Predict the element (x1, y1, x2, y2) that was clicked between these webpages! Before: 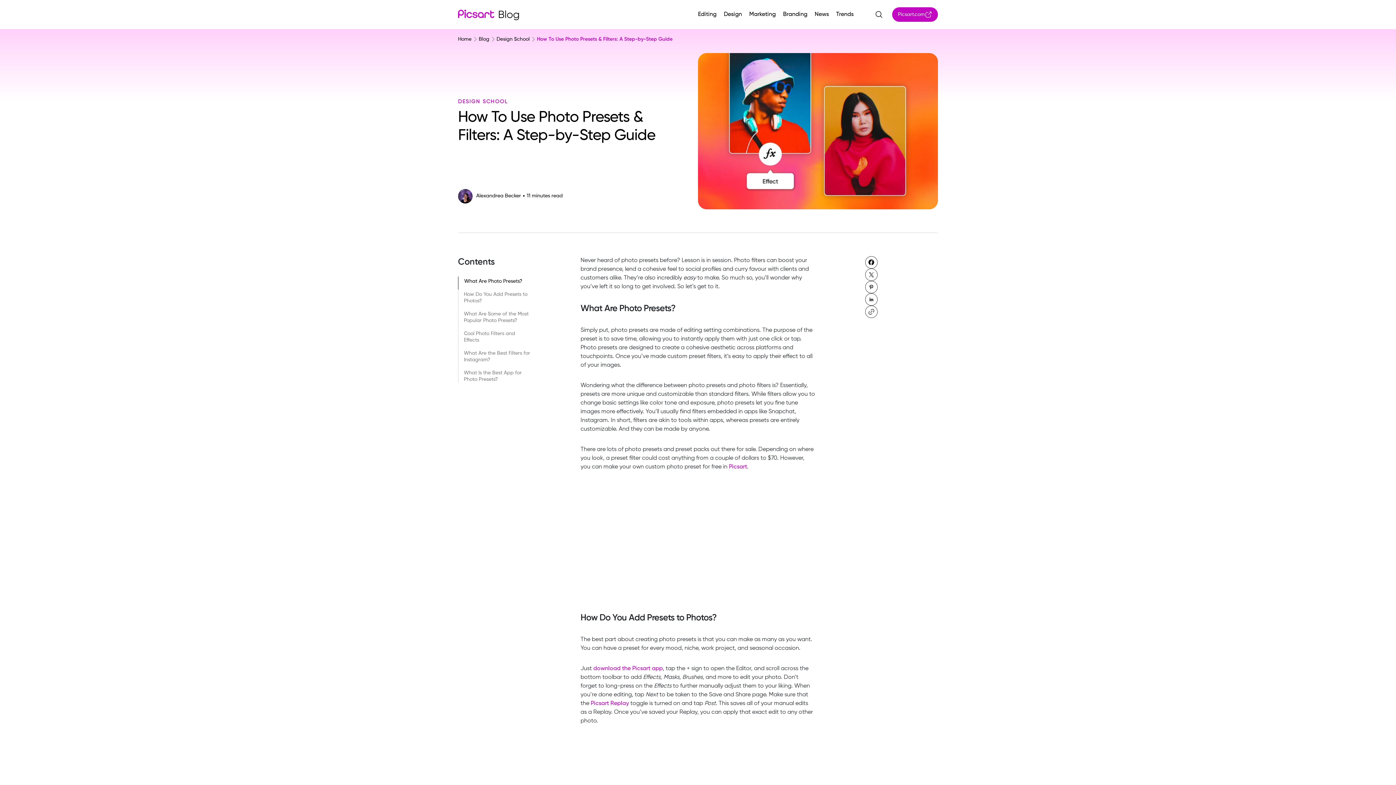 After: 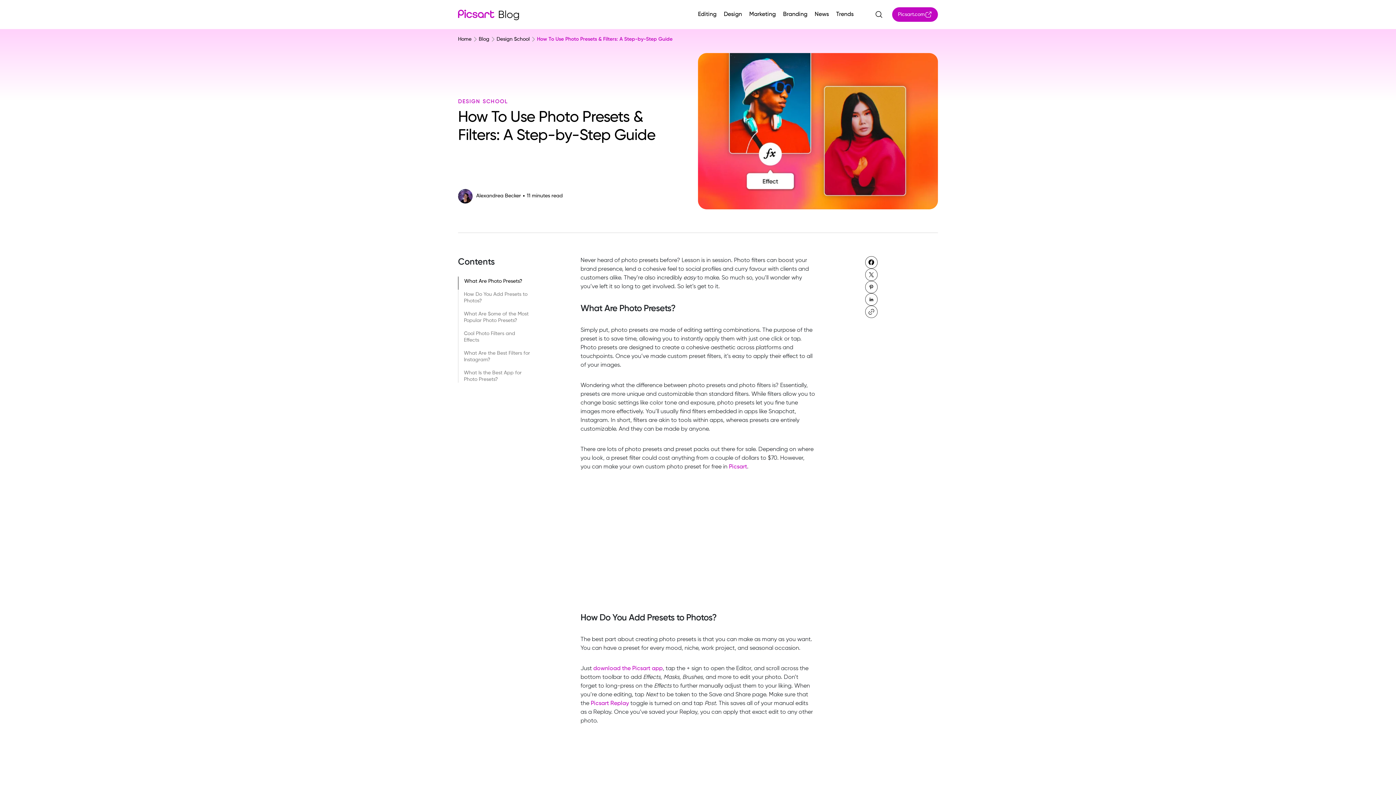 Action: bbox: (865, 293, 877, 305)